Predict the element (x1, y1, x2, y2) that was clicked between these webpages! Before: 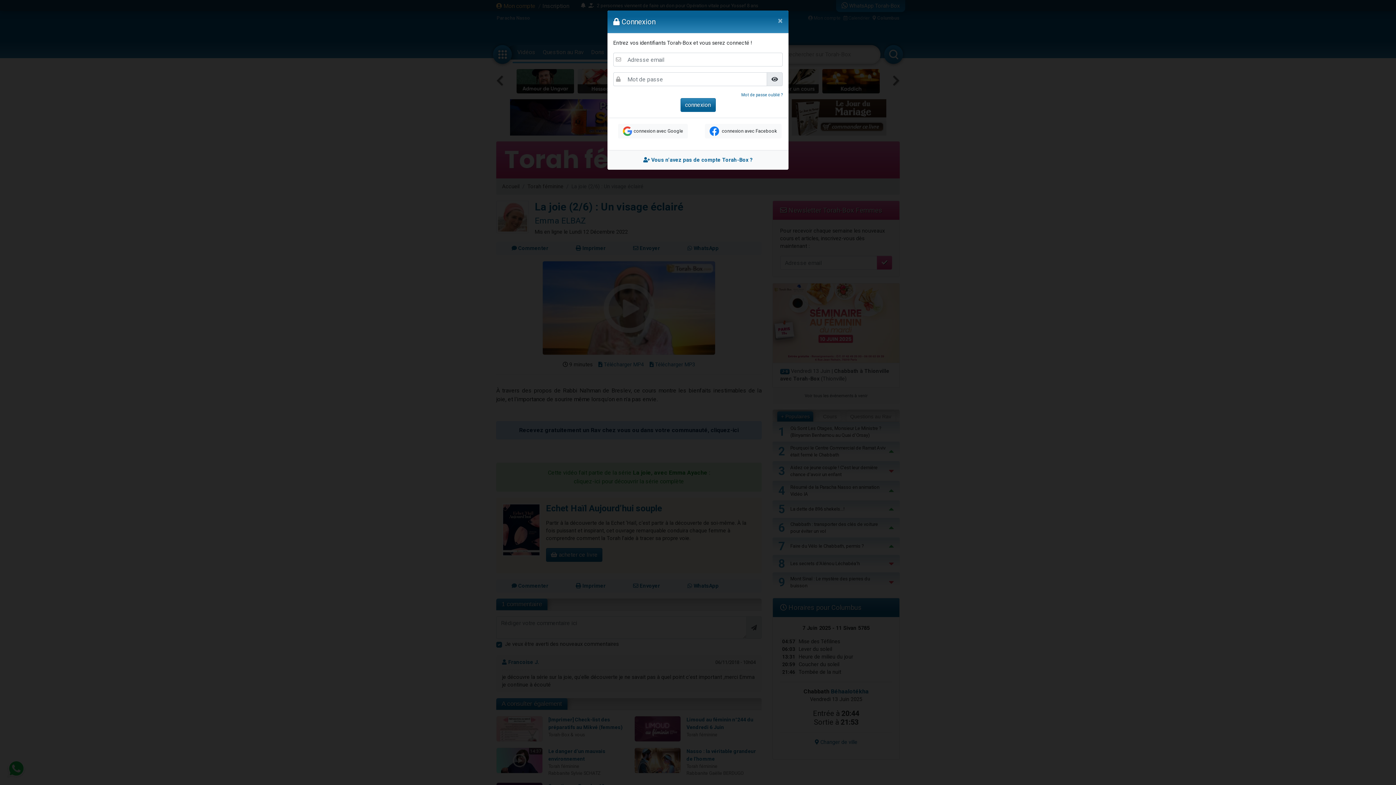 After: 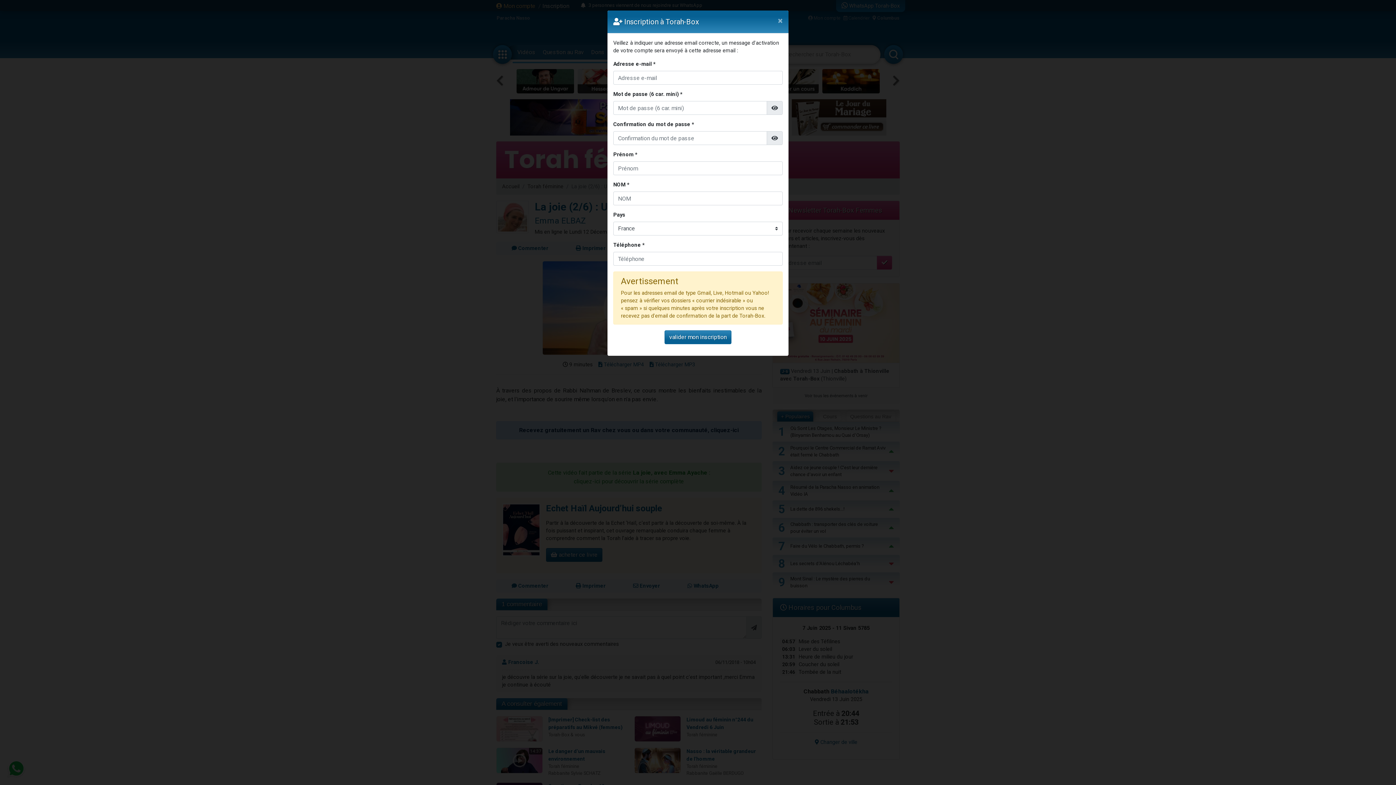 Action: bbox: (643, 156, 752, 164) label:  Vous n'avez pas de compte Torah-Box ?